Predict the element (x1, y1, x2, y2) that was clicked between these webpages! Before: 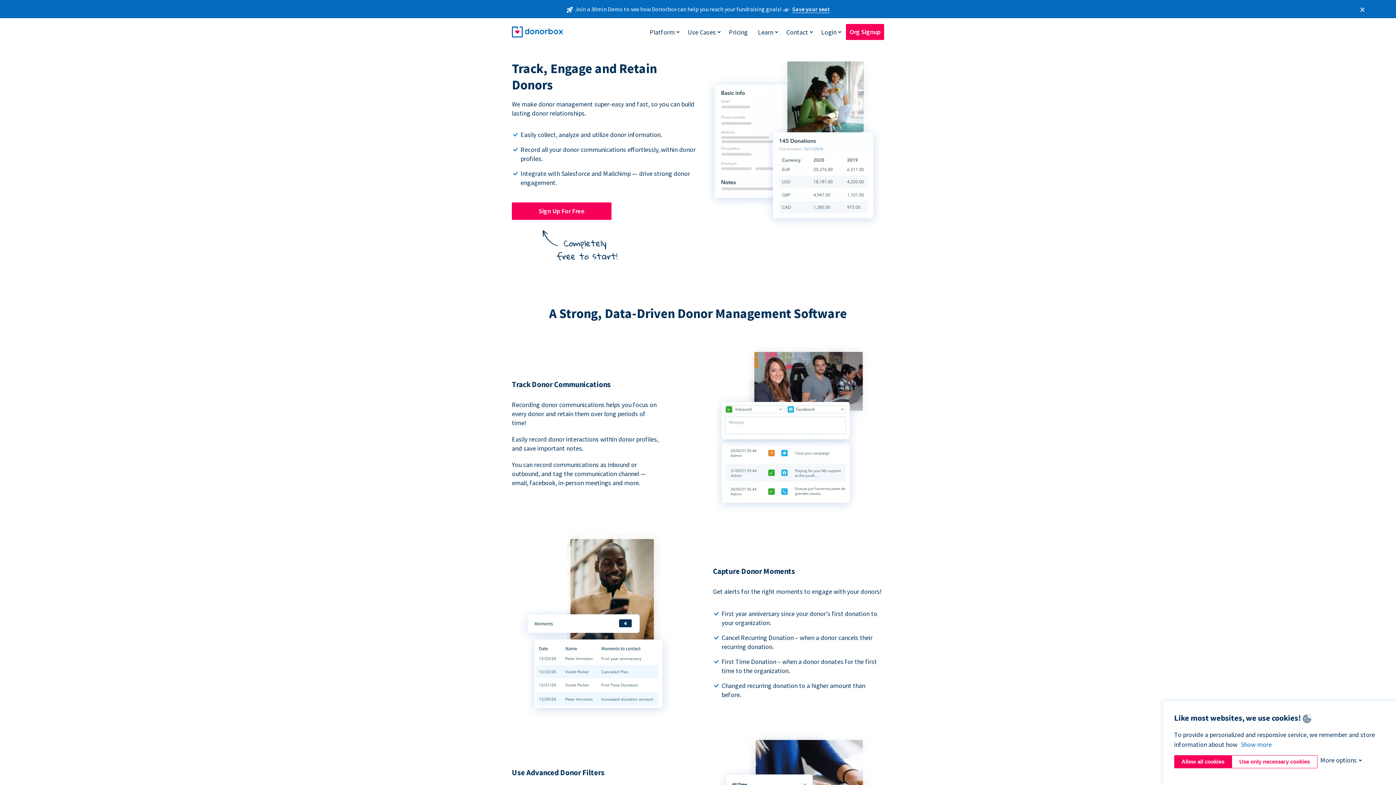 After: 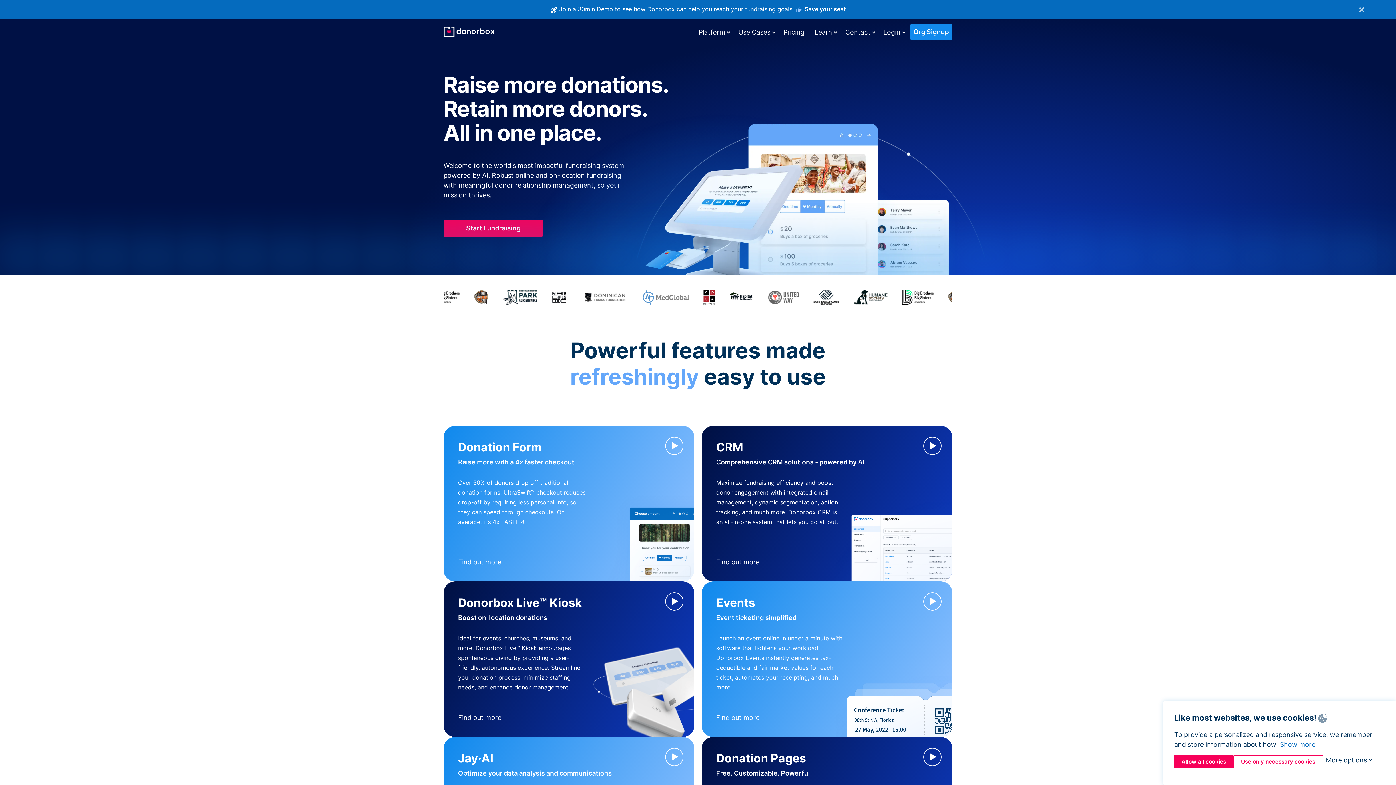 Action: bbox: (512, 24, 562, 39)